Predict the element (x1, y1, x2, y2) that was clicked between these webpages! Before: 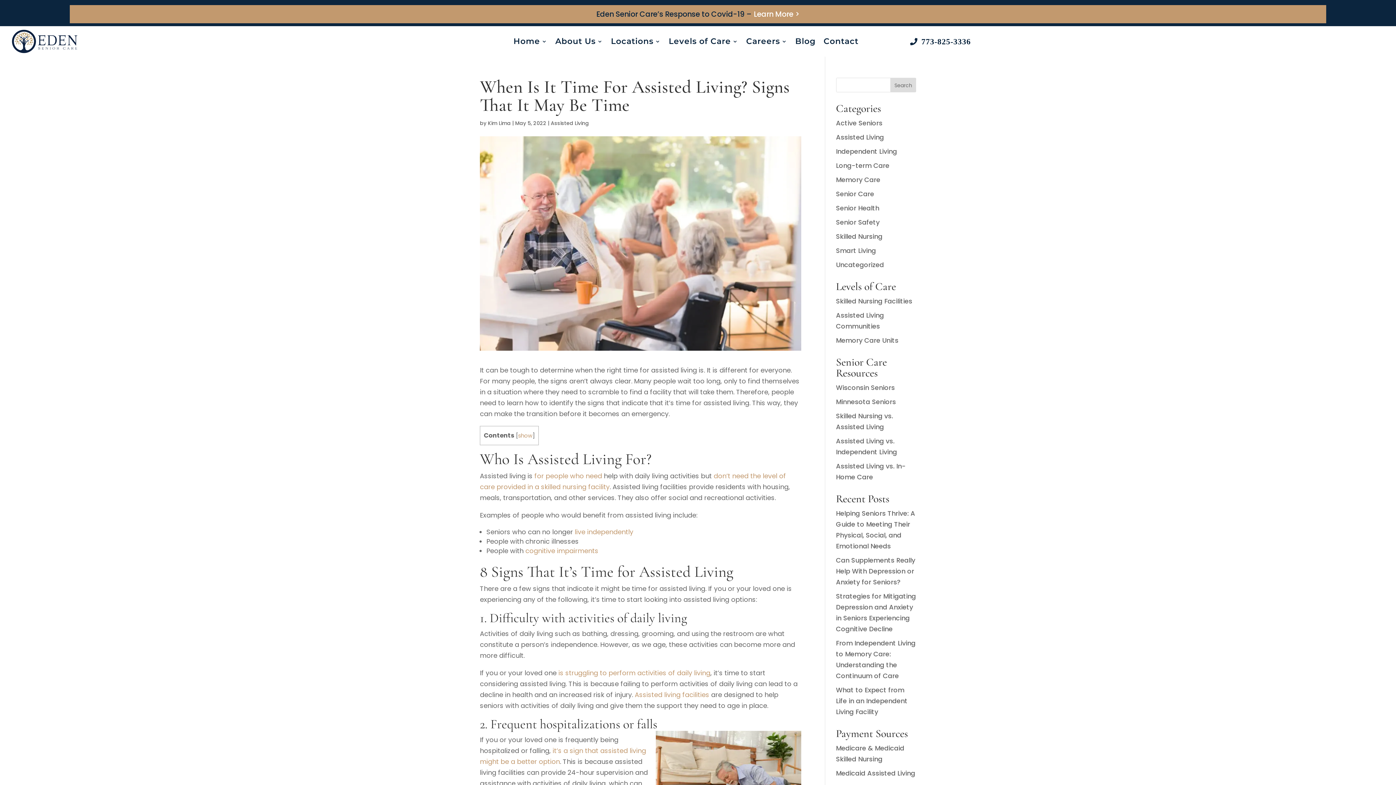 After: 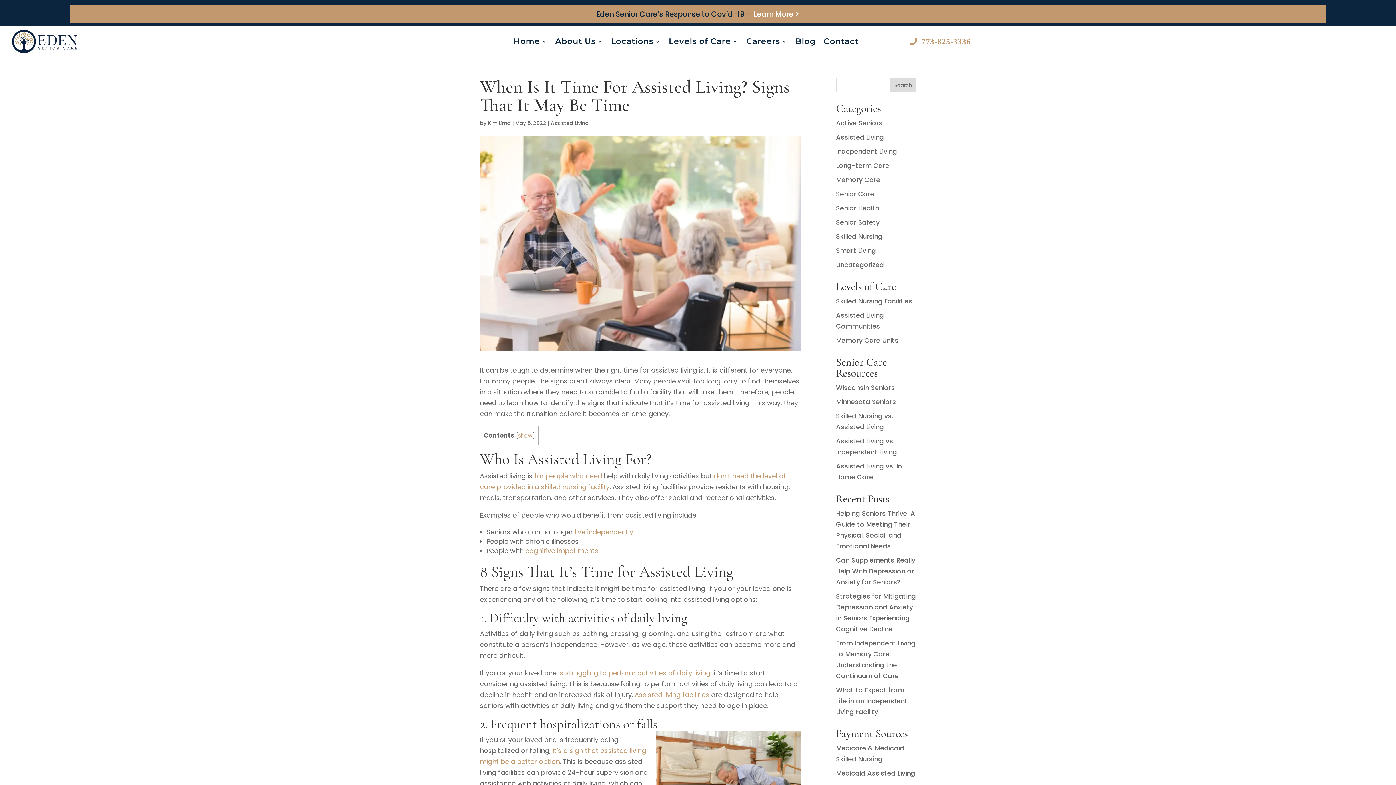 Action: label: 773-825-3336 bbox: (910, 26, 971, 56)